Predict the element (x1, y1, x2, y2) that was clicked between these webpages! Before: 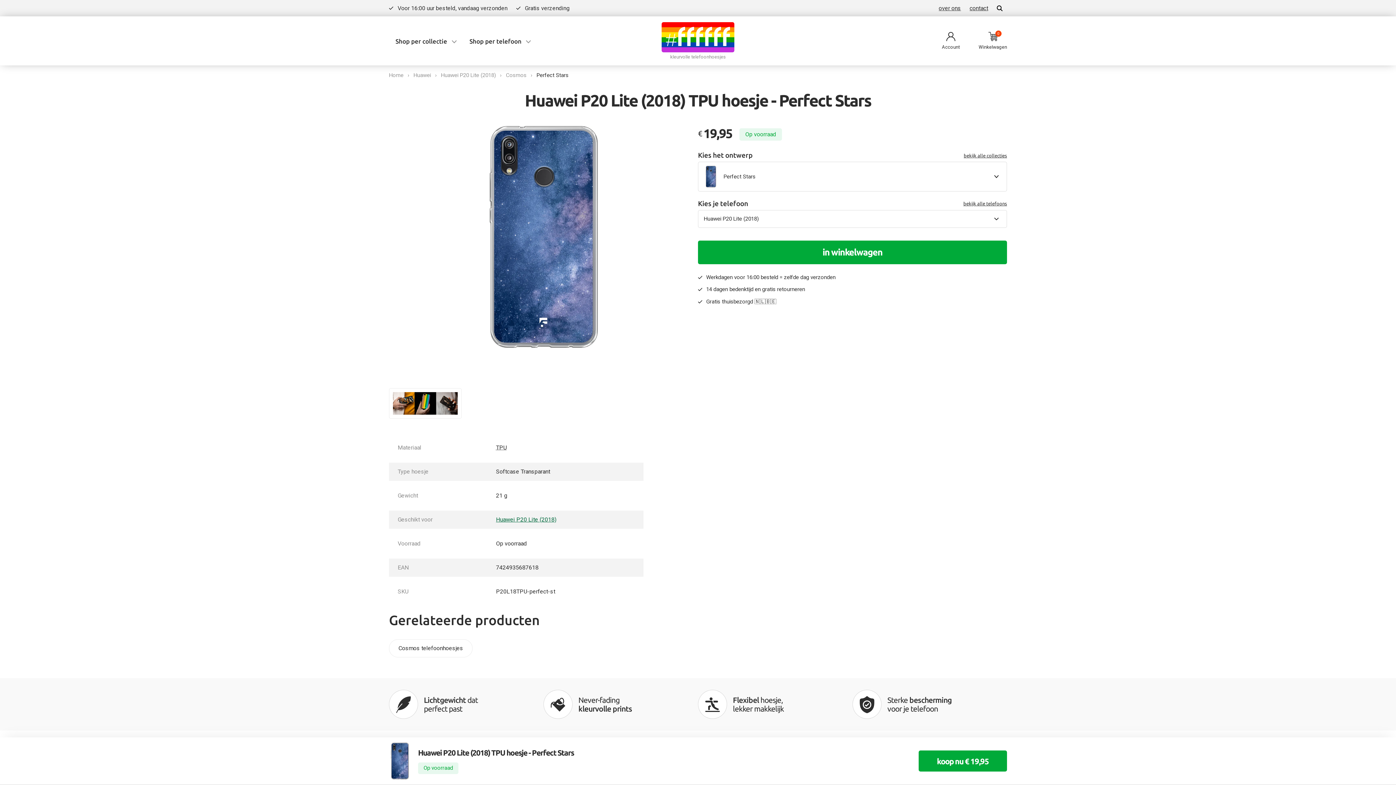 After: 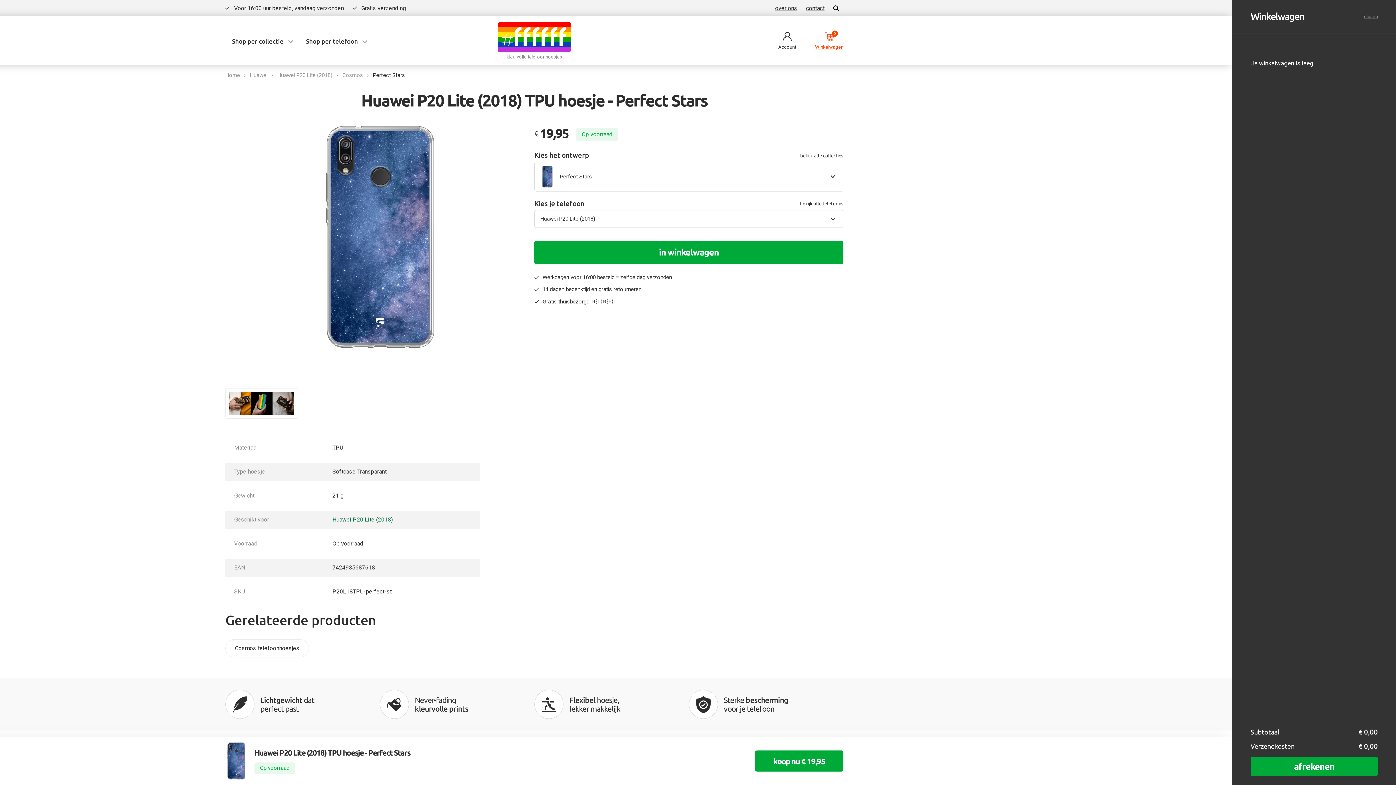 Action: label: 0
Winkelwagen bbox: (969, 32, 1007, 49)